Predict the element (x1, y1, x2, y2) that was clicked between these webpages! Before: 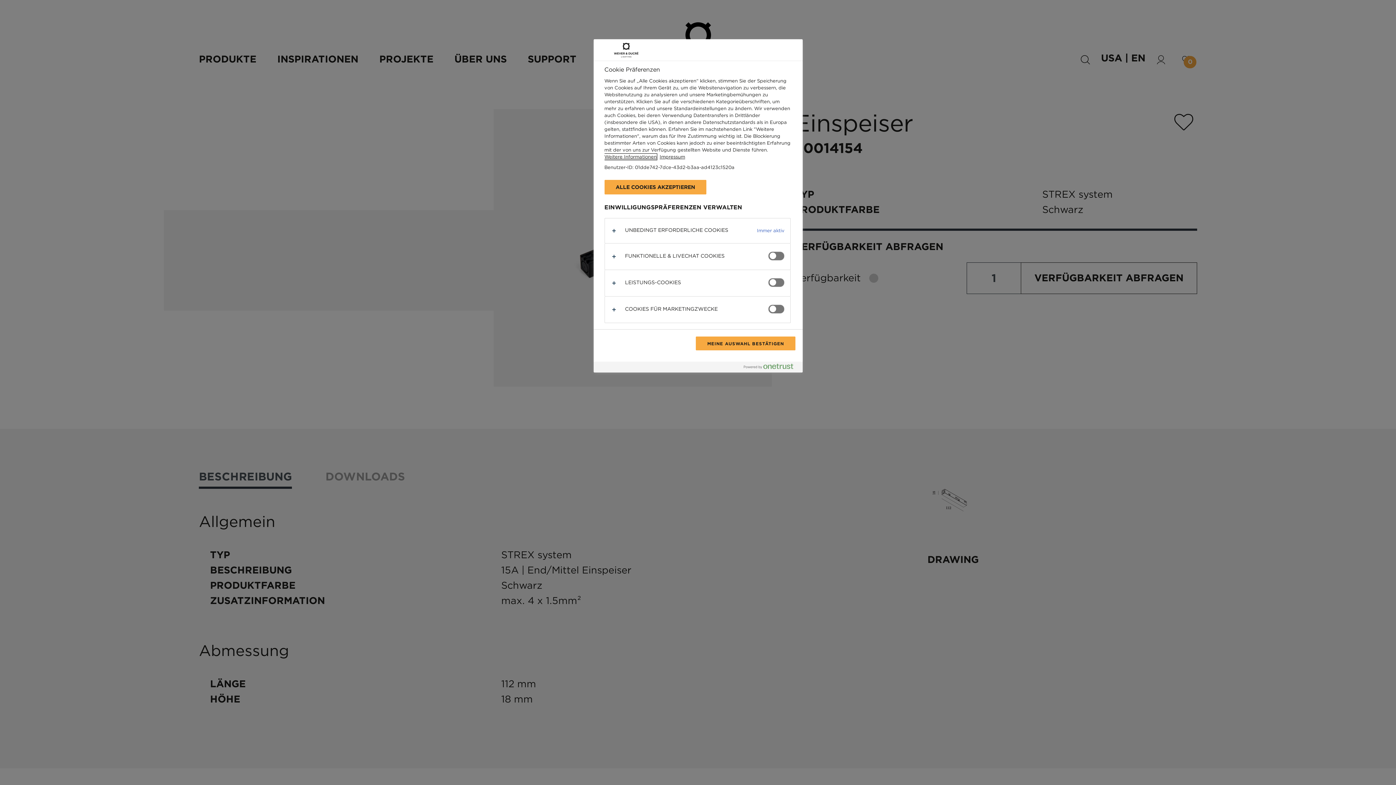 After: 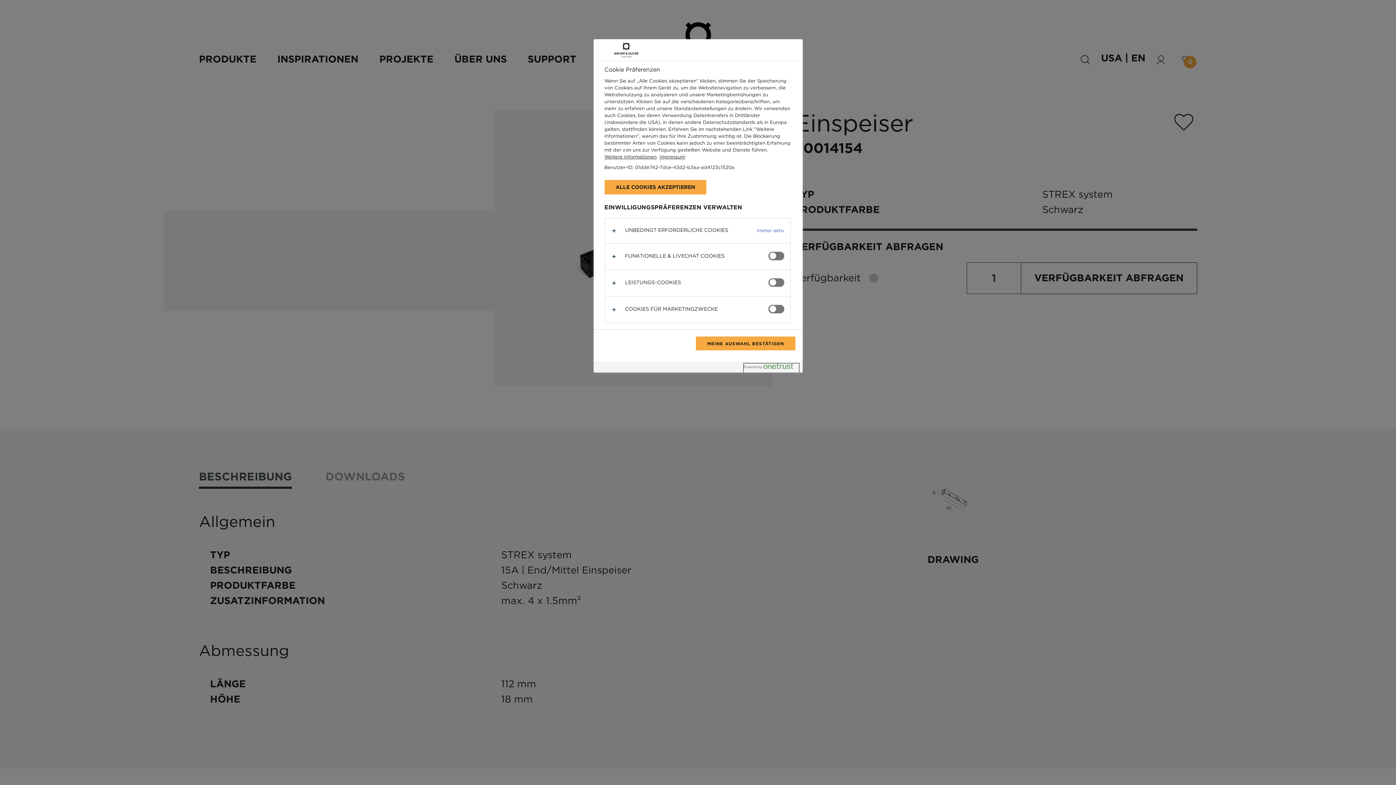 Action: bbox: (743, 363, 799, 372) label: Powered by OneTrust Wird in neuer Registerkarte geöffnet